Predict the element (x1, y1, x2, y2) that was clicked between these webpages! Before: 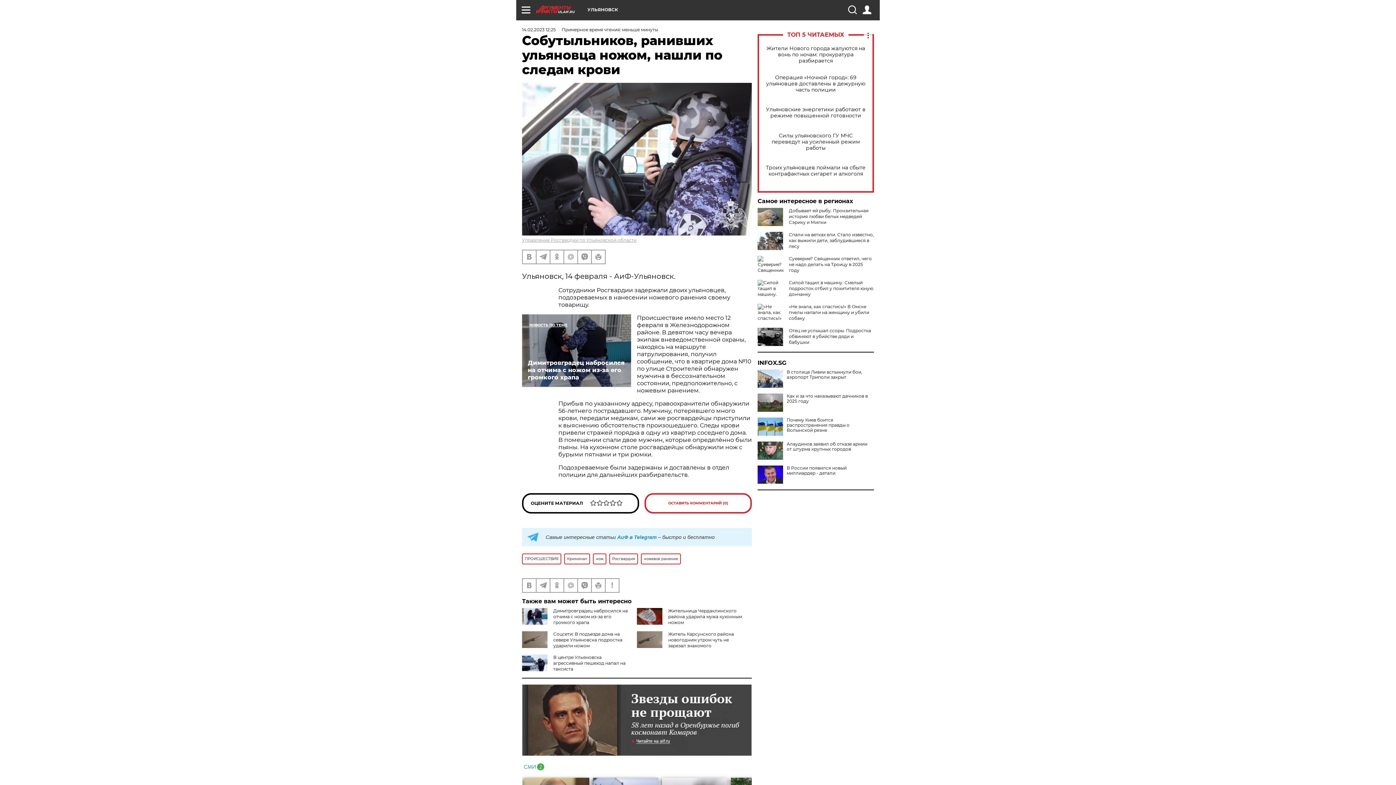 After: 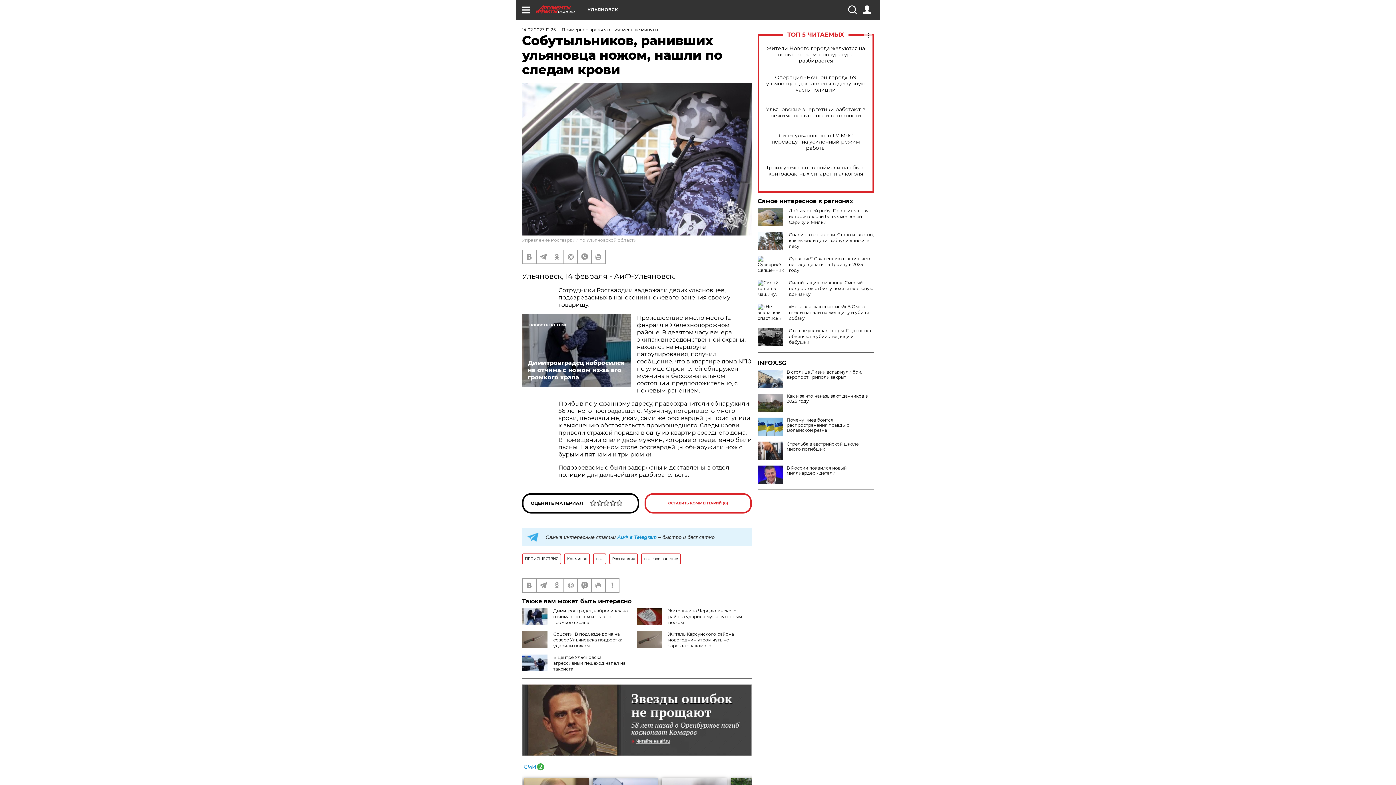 Action: bbox: (757, 441, 874, 452) label: Алаудинов заявил об отказе армии от штурма крупных городов